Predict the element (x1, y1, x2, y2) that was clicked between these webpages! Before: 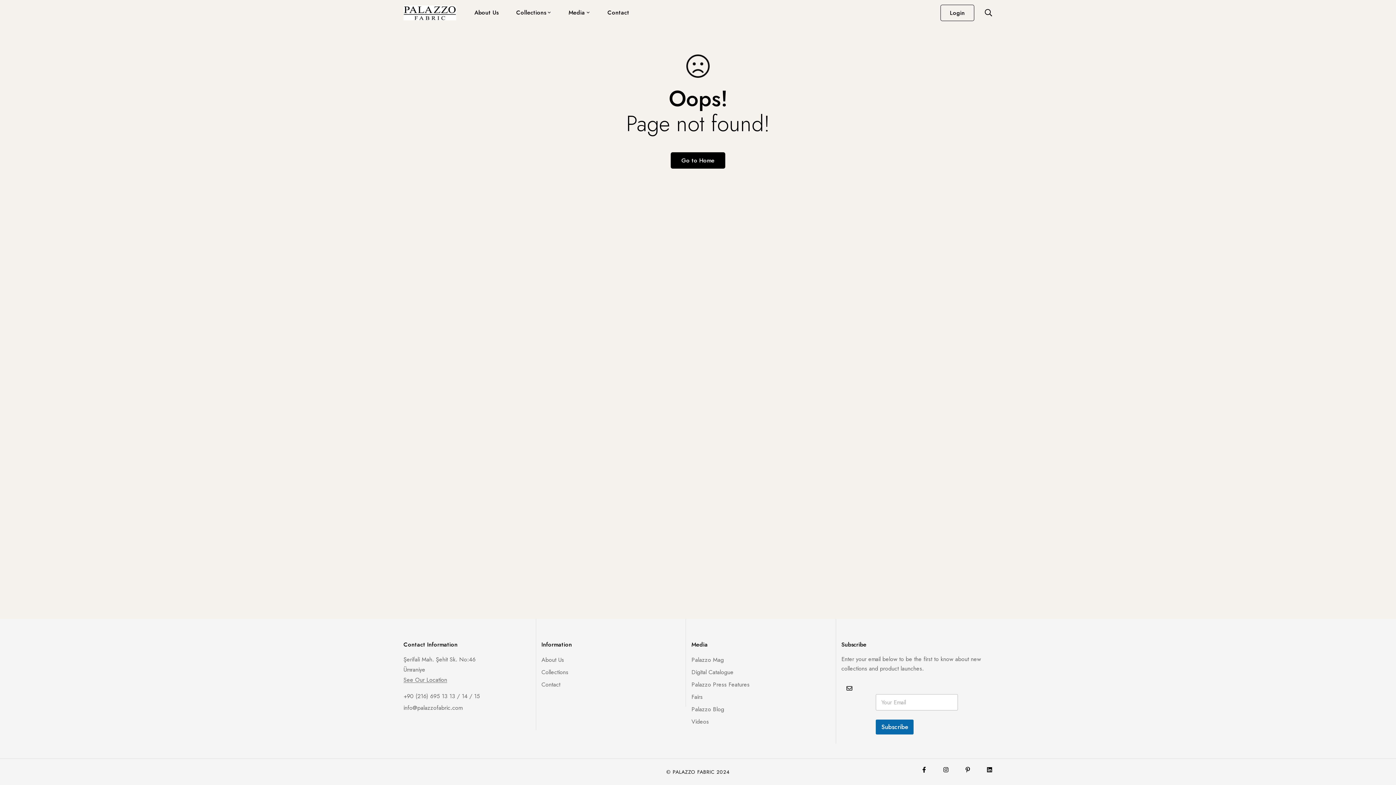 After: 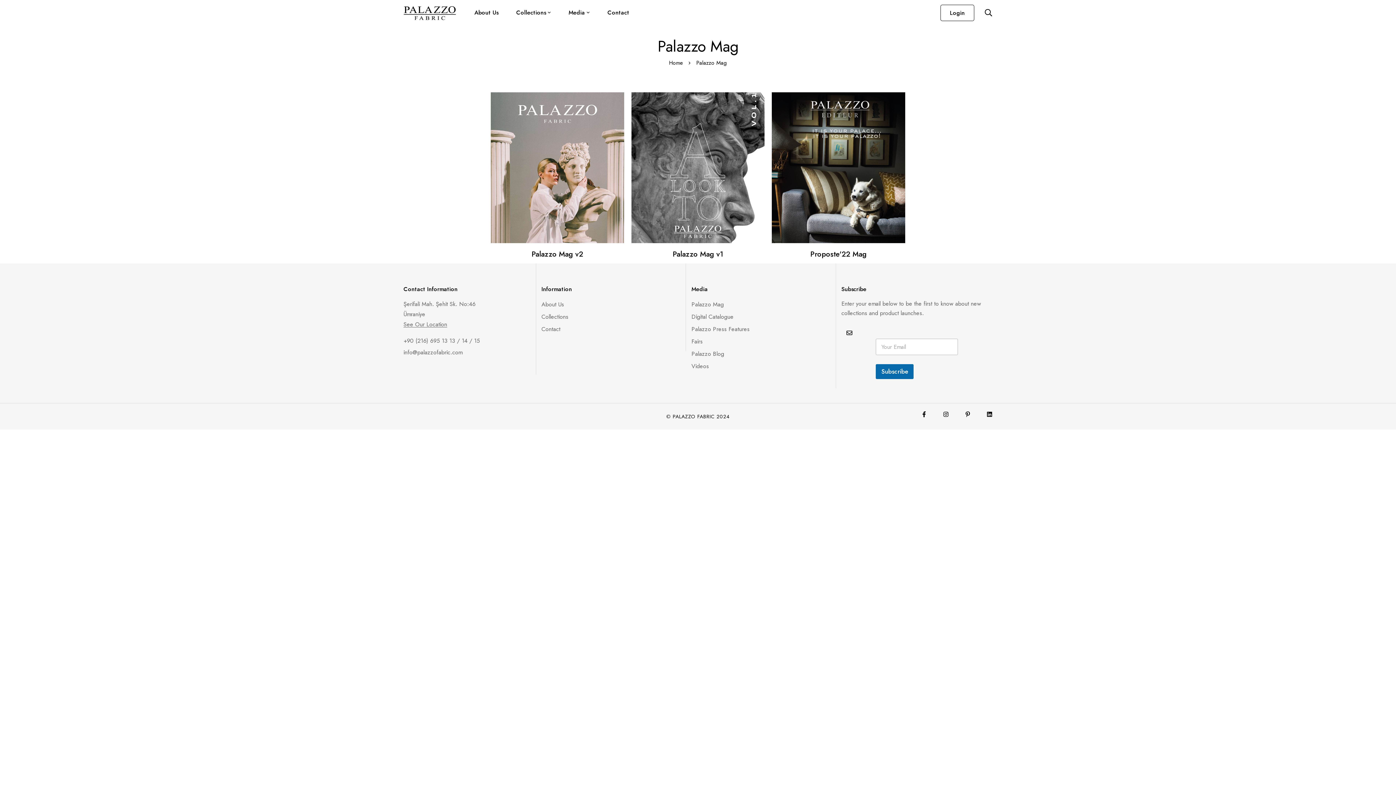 Action: label: Palazzo Mag bbox: (691, 654, 724, 665)